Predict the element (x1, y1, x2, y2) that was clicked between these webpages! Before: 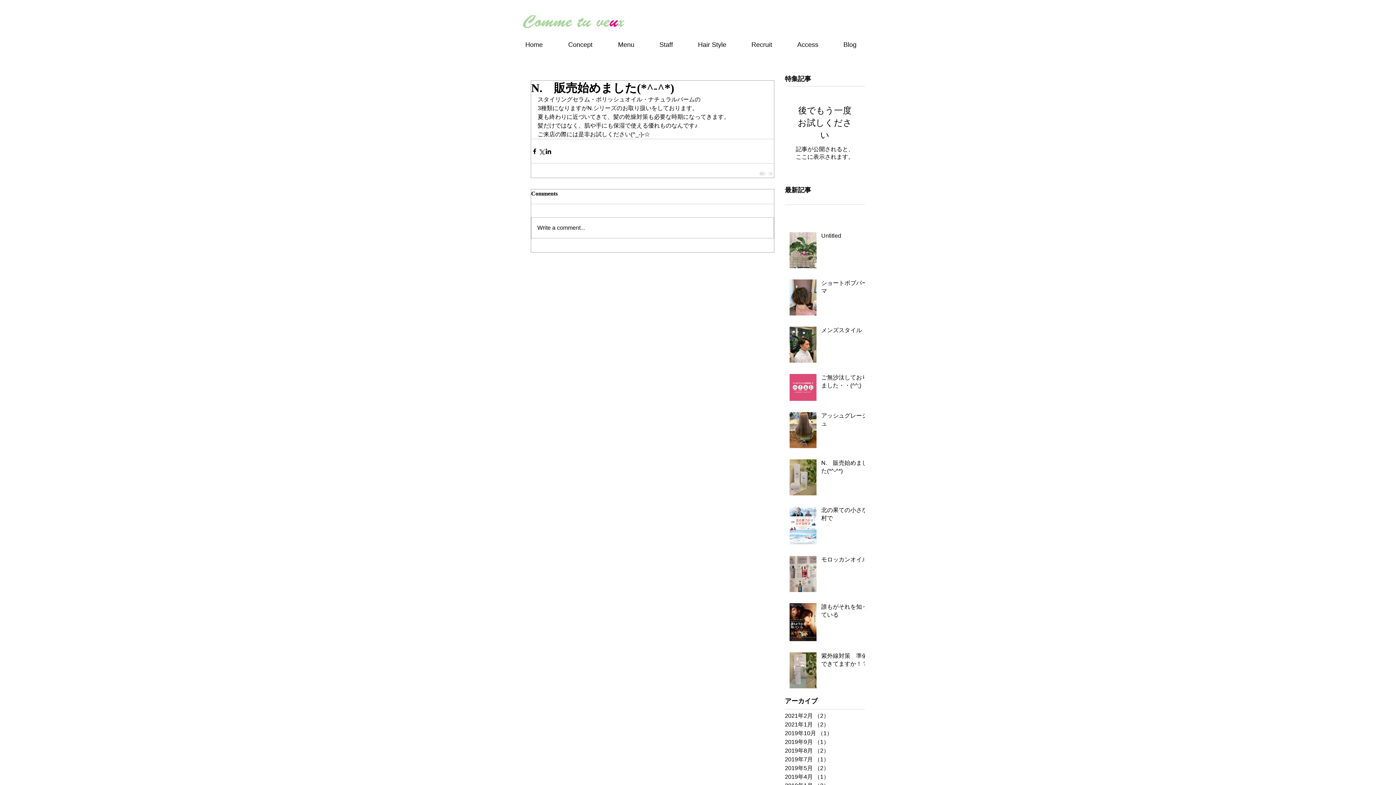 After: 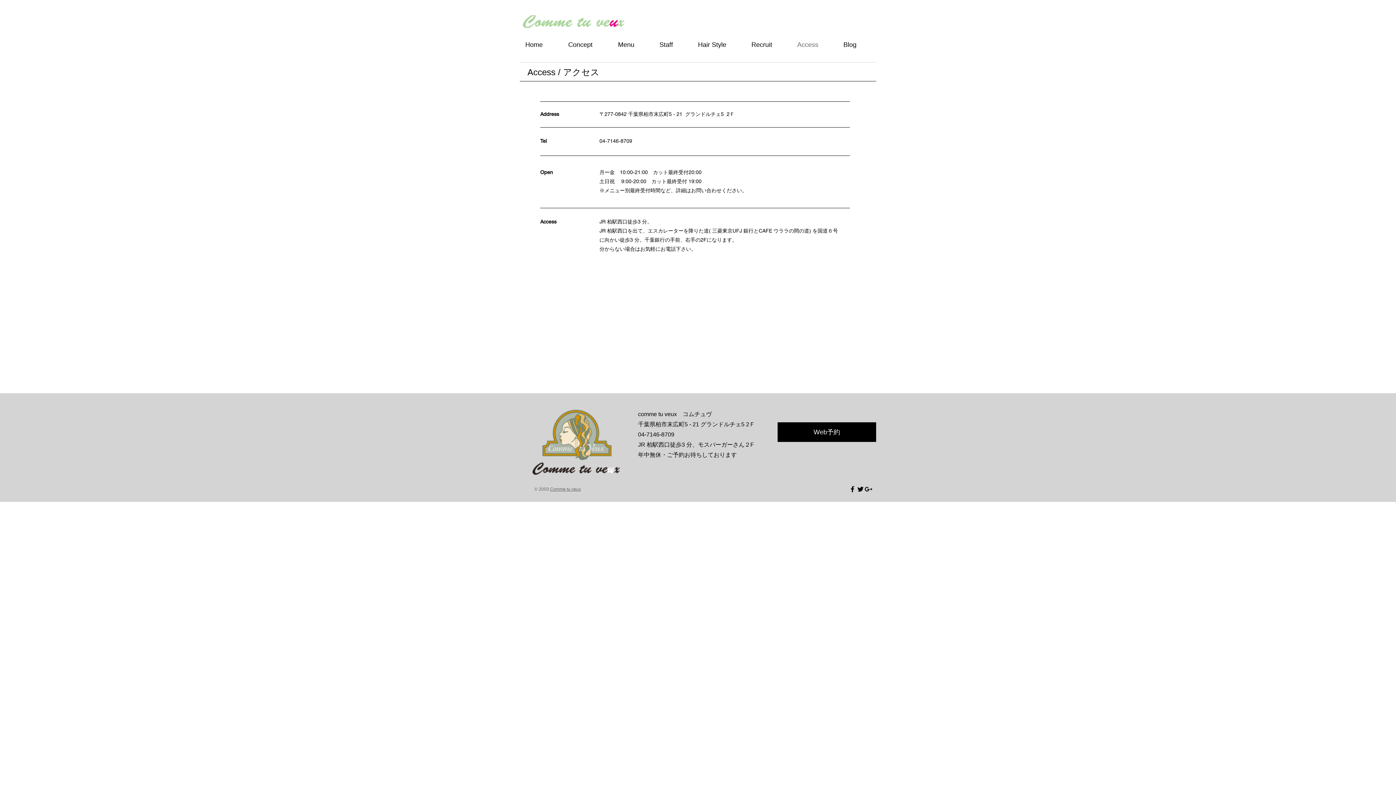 Action: bbox: (792, 39, 838, 50) label: Access